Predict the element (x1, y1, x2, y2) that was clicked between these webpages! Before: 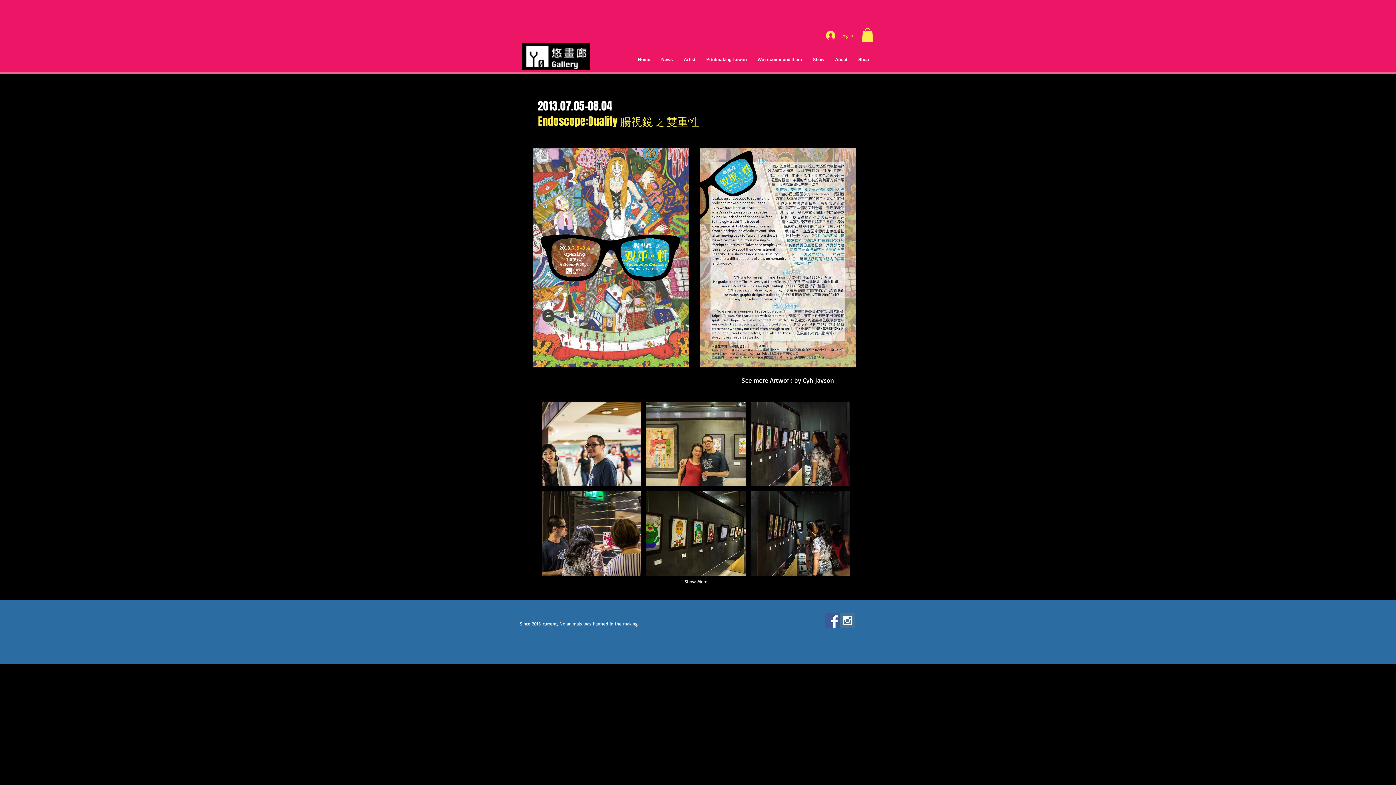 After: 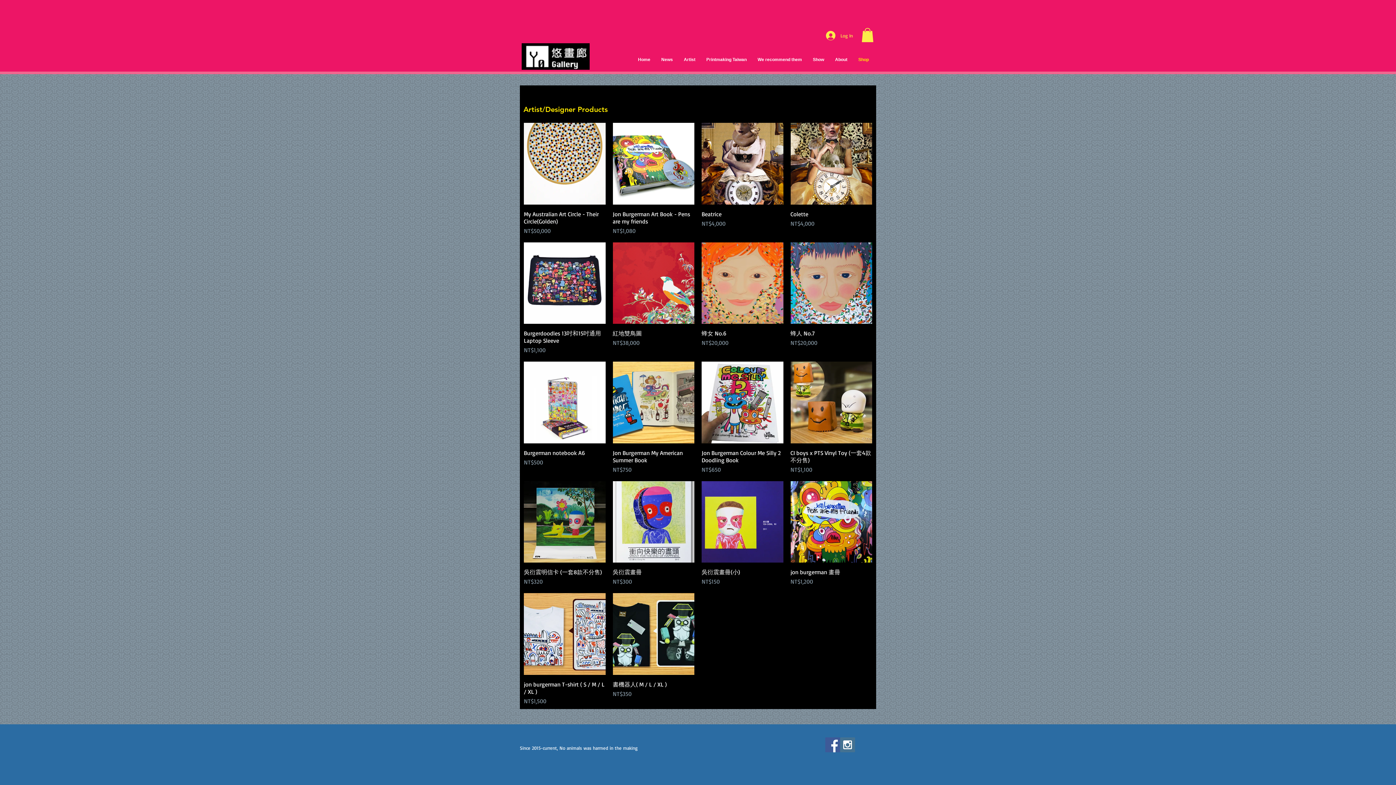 Action: bbox: (853, 51, 874, 68) label: Shop